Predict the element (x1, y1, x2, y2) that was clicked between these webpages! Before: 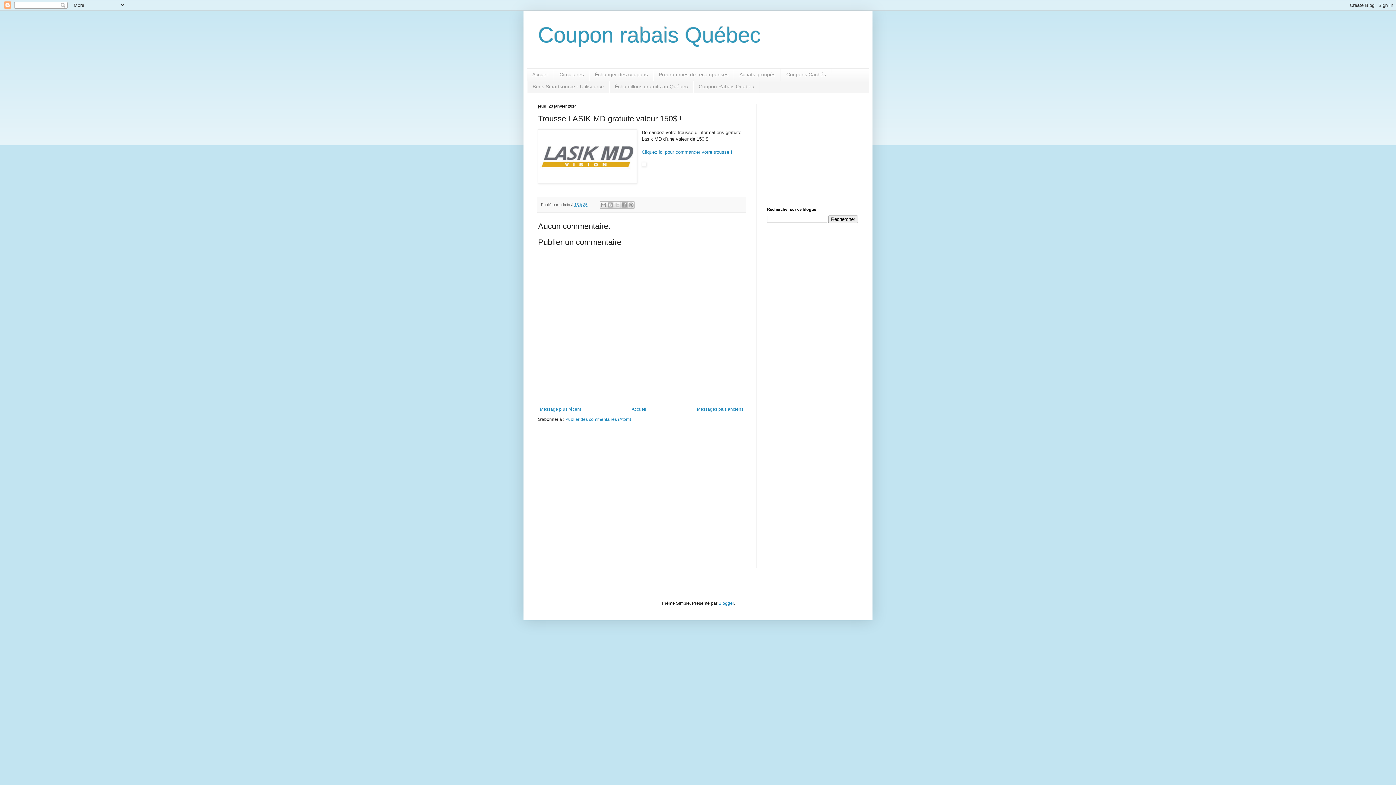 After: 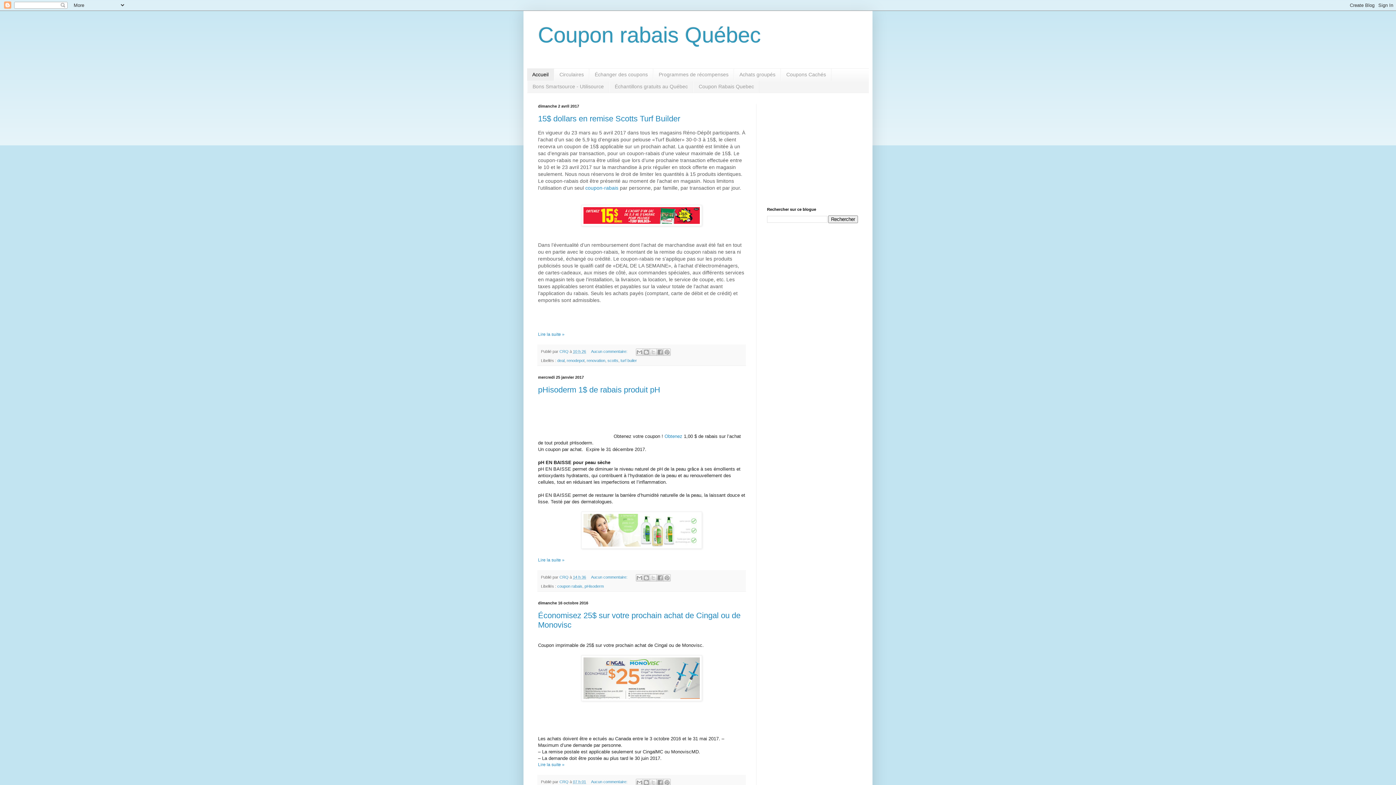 Action: bbox: (527, 68, 554, 80) label: Accueil